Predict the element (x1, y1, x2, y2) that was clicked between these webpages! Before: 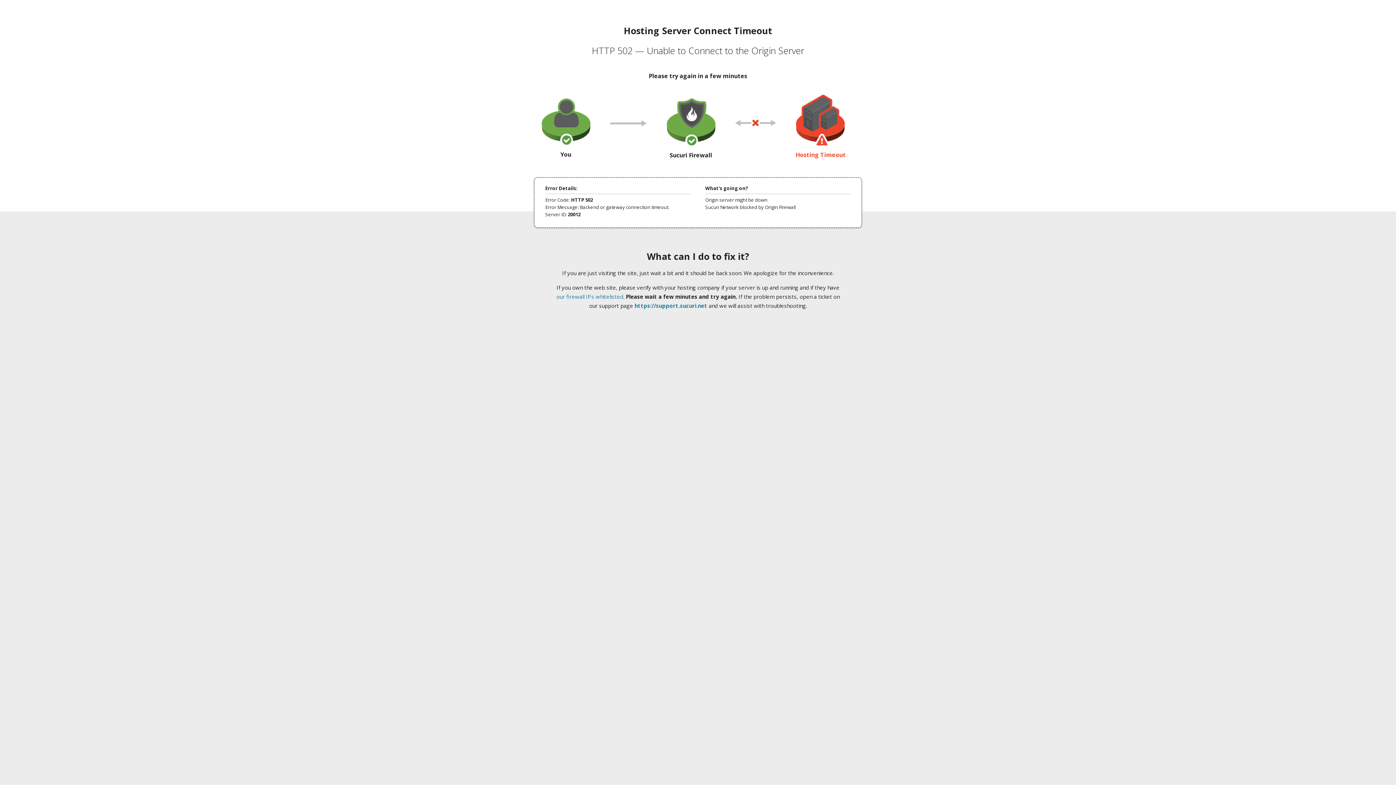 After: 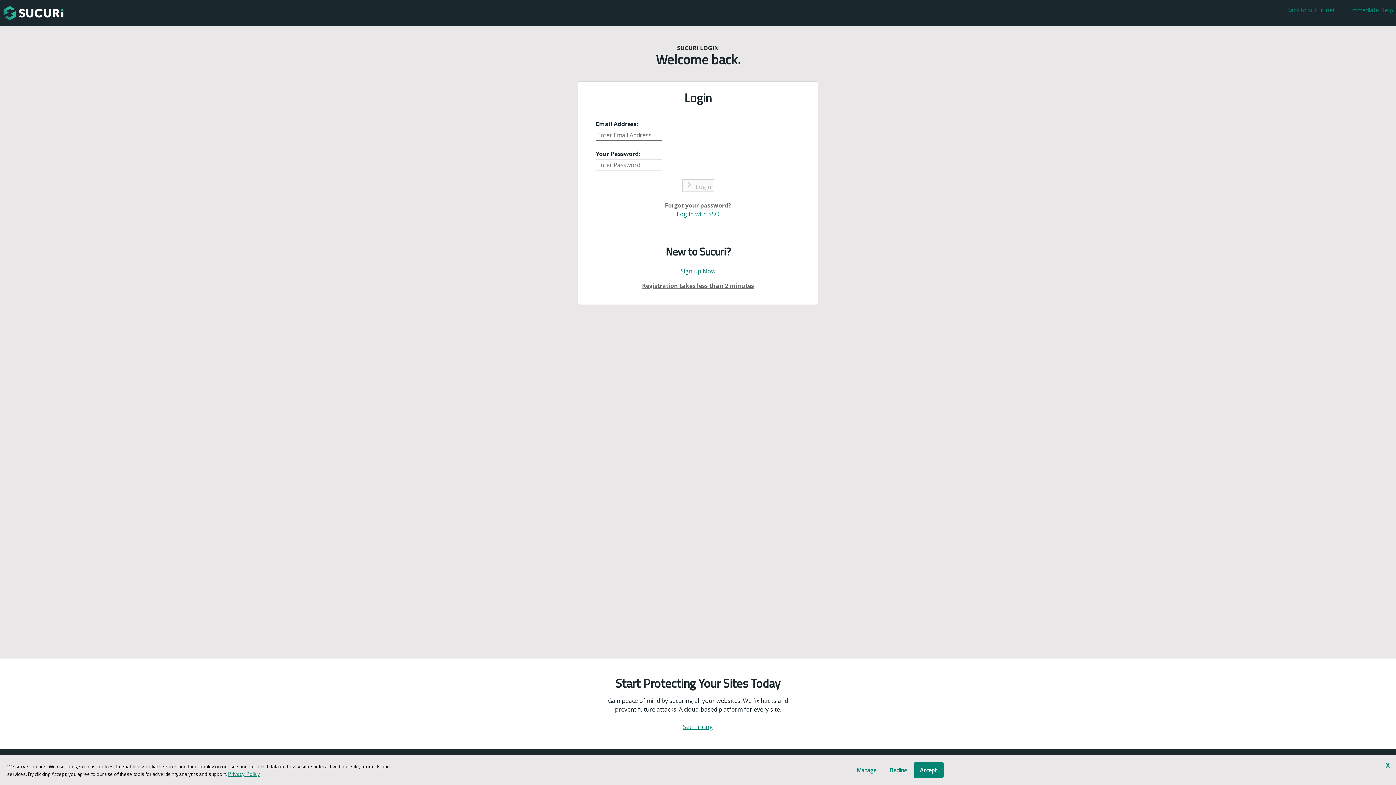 Action: label: https://support.sucuri.net bbox: (634, 302, 707, 309)